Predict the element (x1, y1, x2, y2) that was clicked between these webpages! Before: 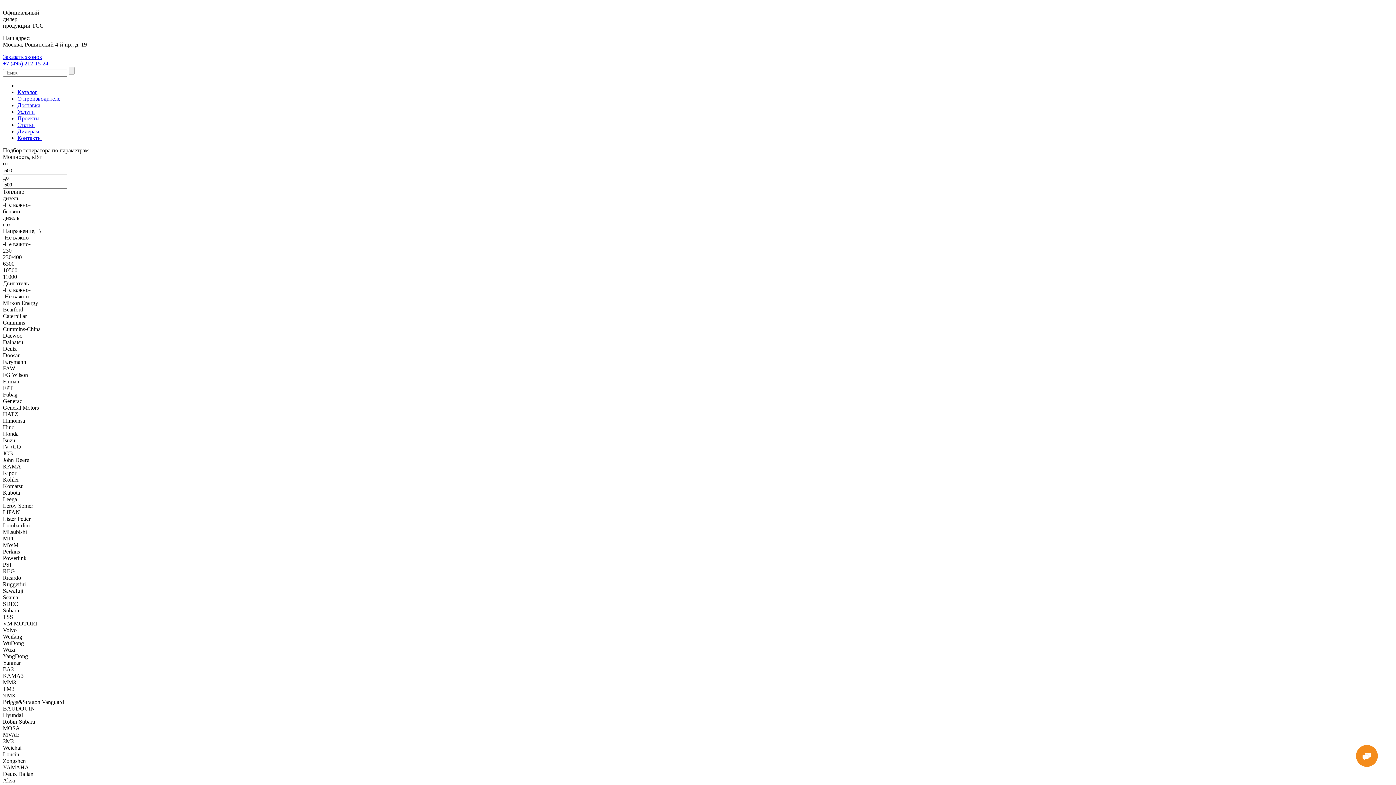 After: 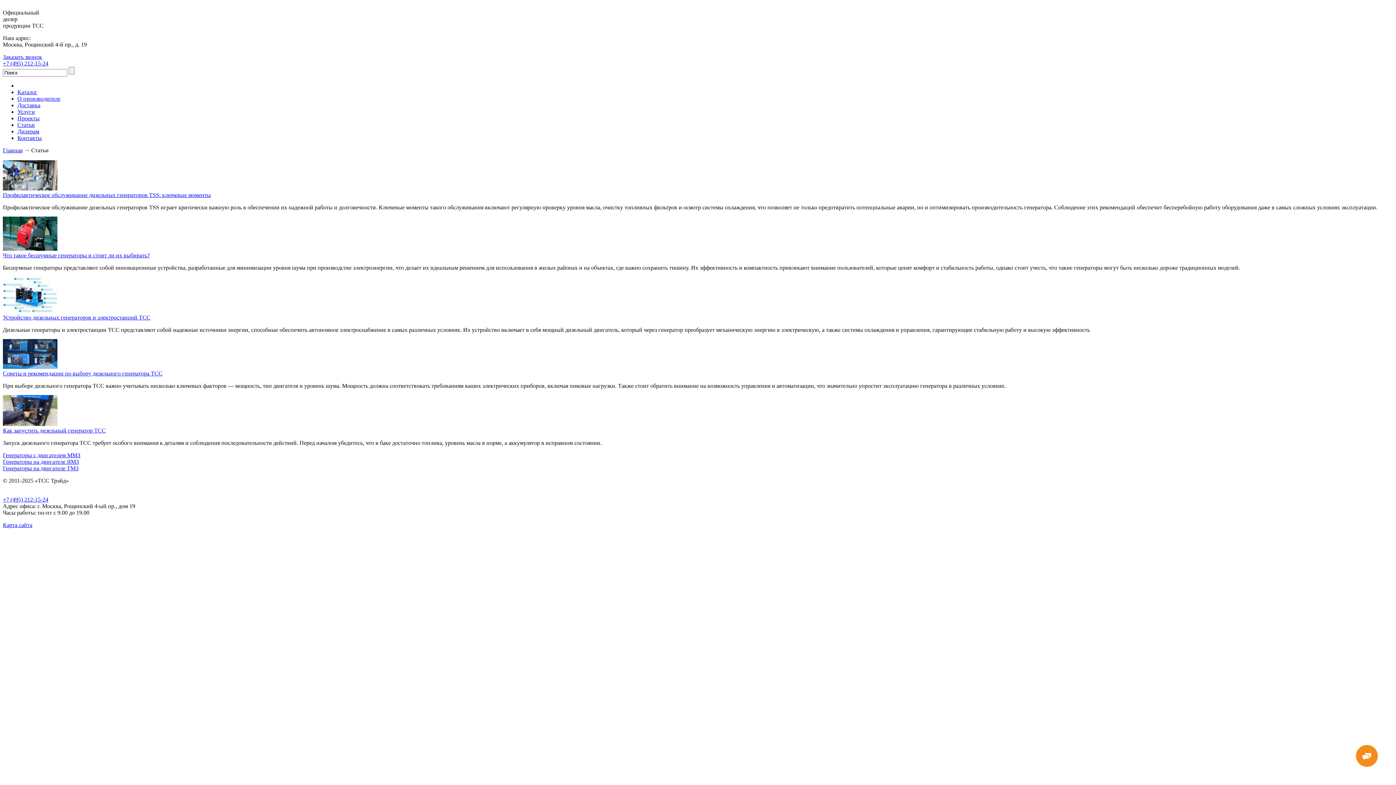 Action: label: Статьи bbox: (17, 121, 34, 128)